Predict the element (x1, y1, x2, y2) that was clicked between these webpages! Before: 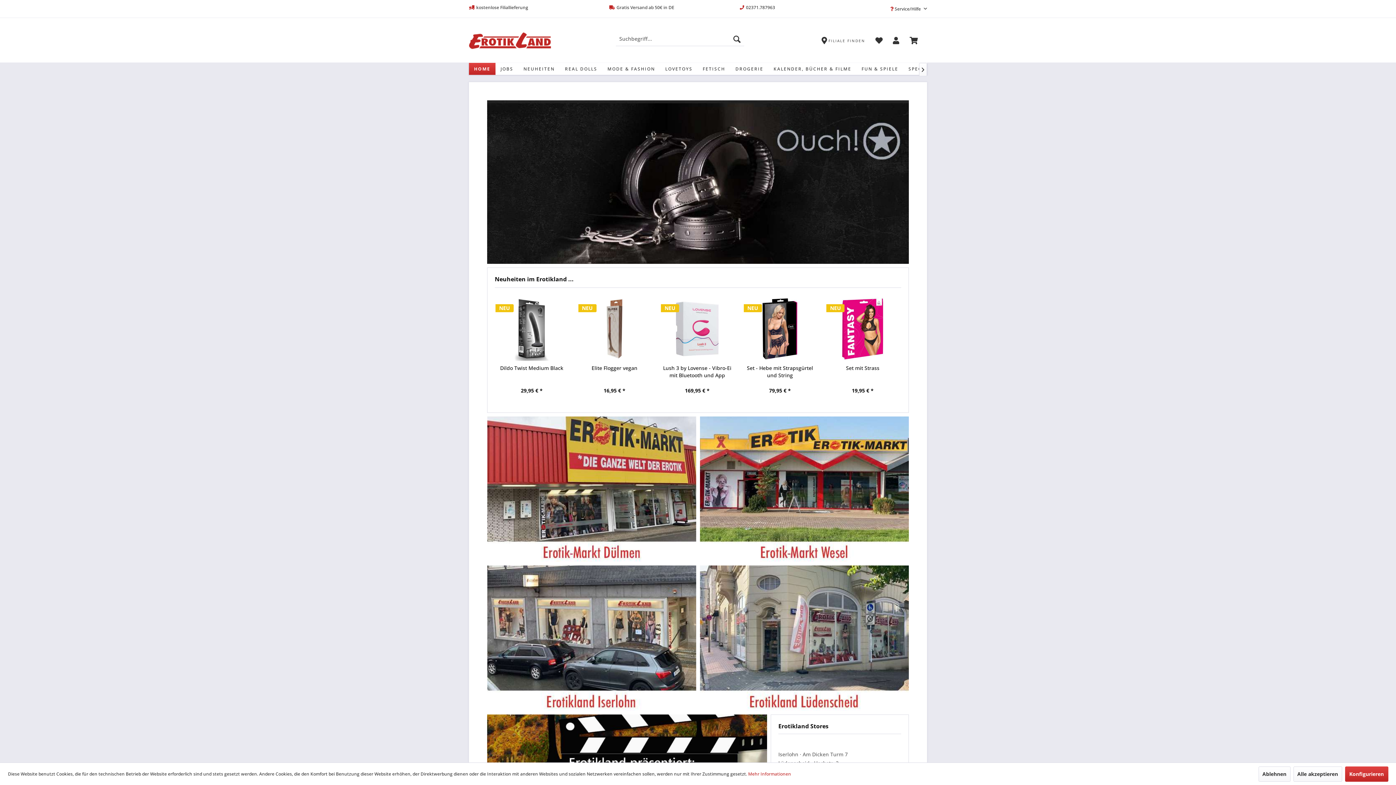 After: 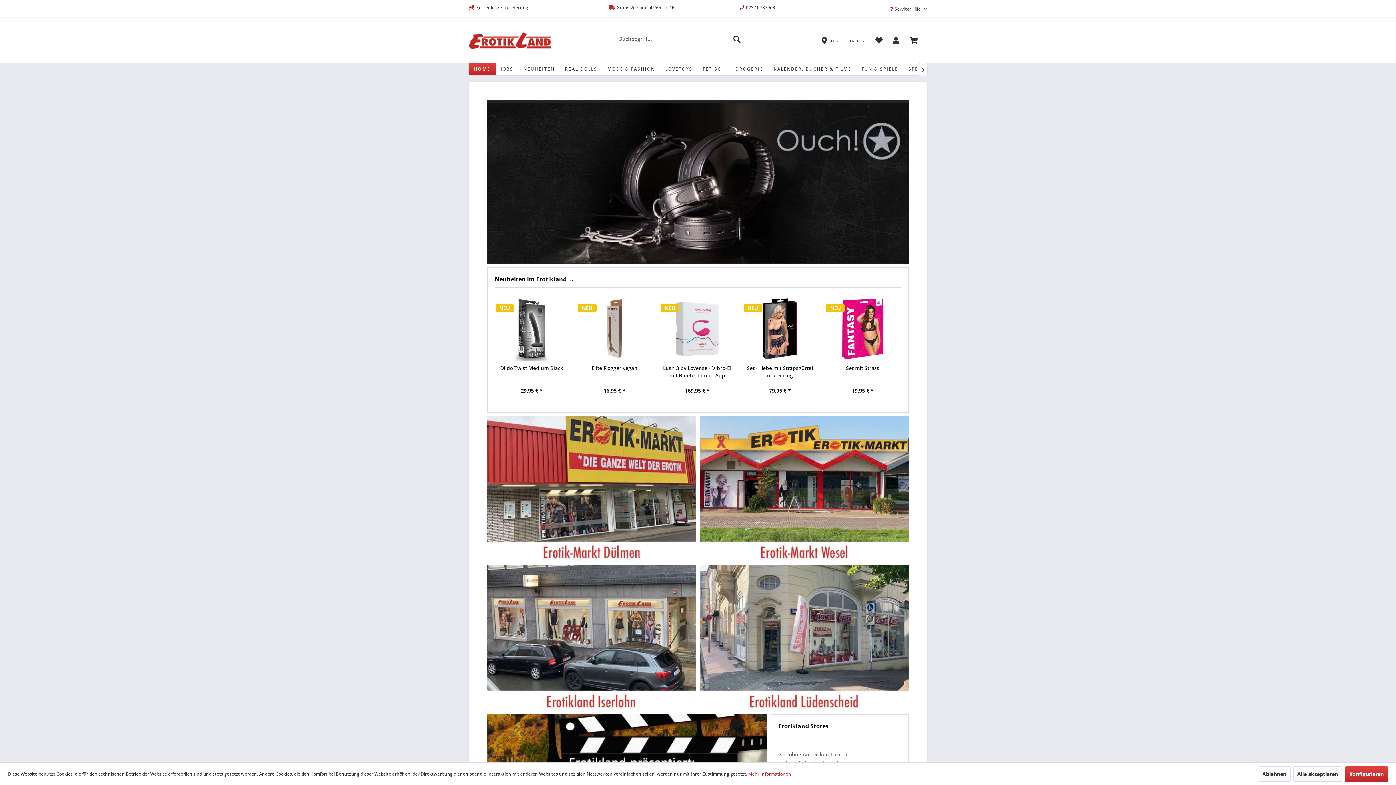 Action: bbox: (469, 31, 551, 49)